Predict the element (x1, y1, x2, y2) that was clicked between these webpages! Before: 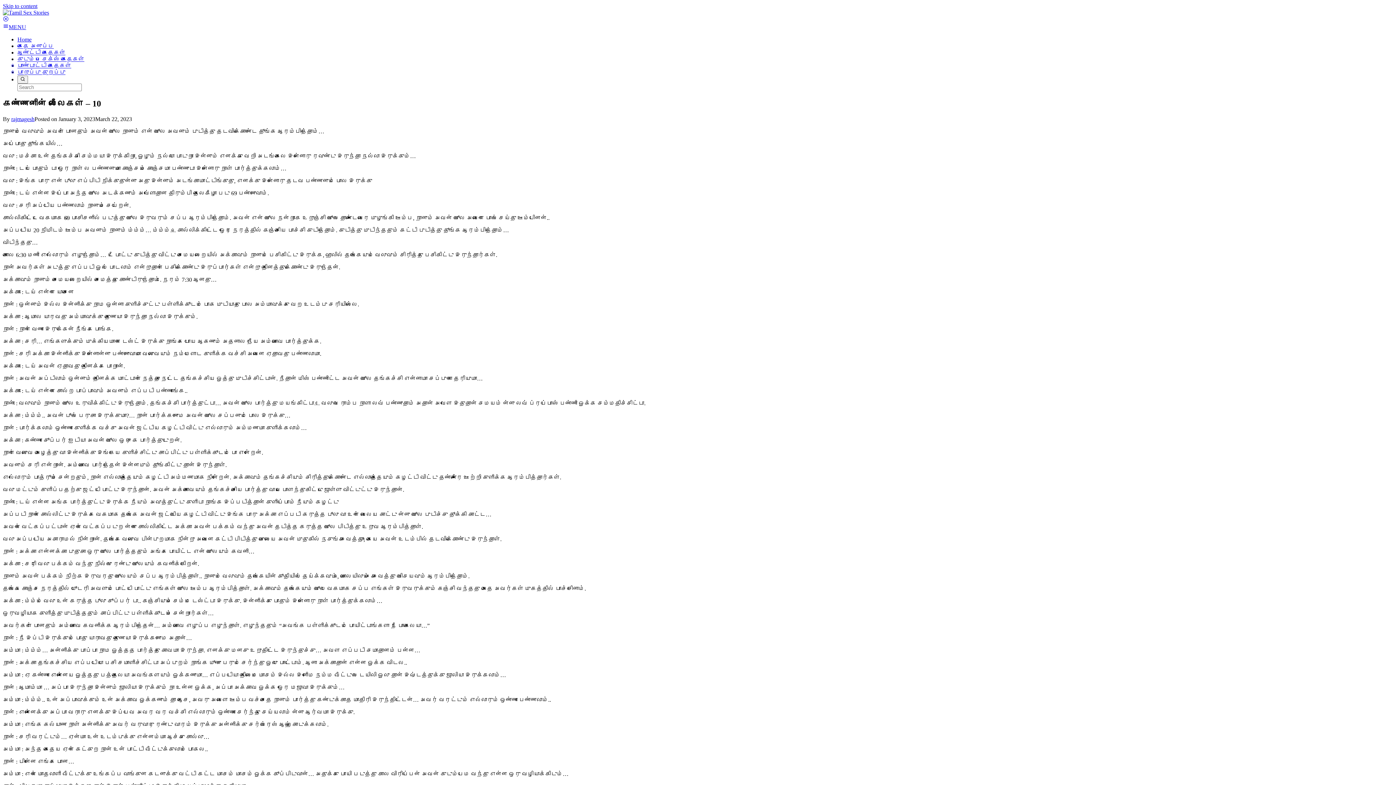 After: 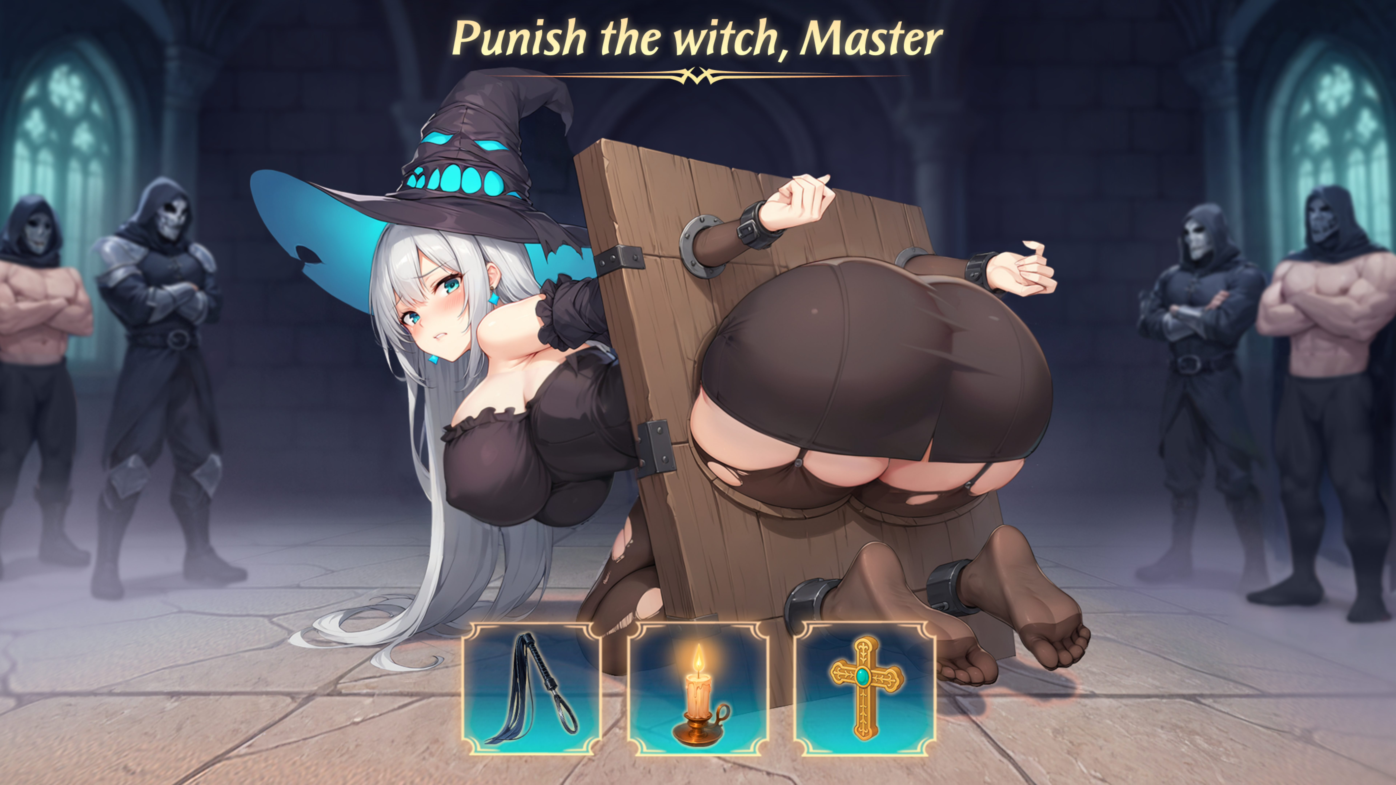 Action: bbox: (2, 2, 37, 9) label: Skip to content